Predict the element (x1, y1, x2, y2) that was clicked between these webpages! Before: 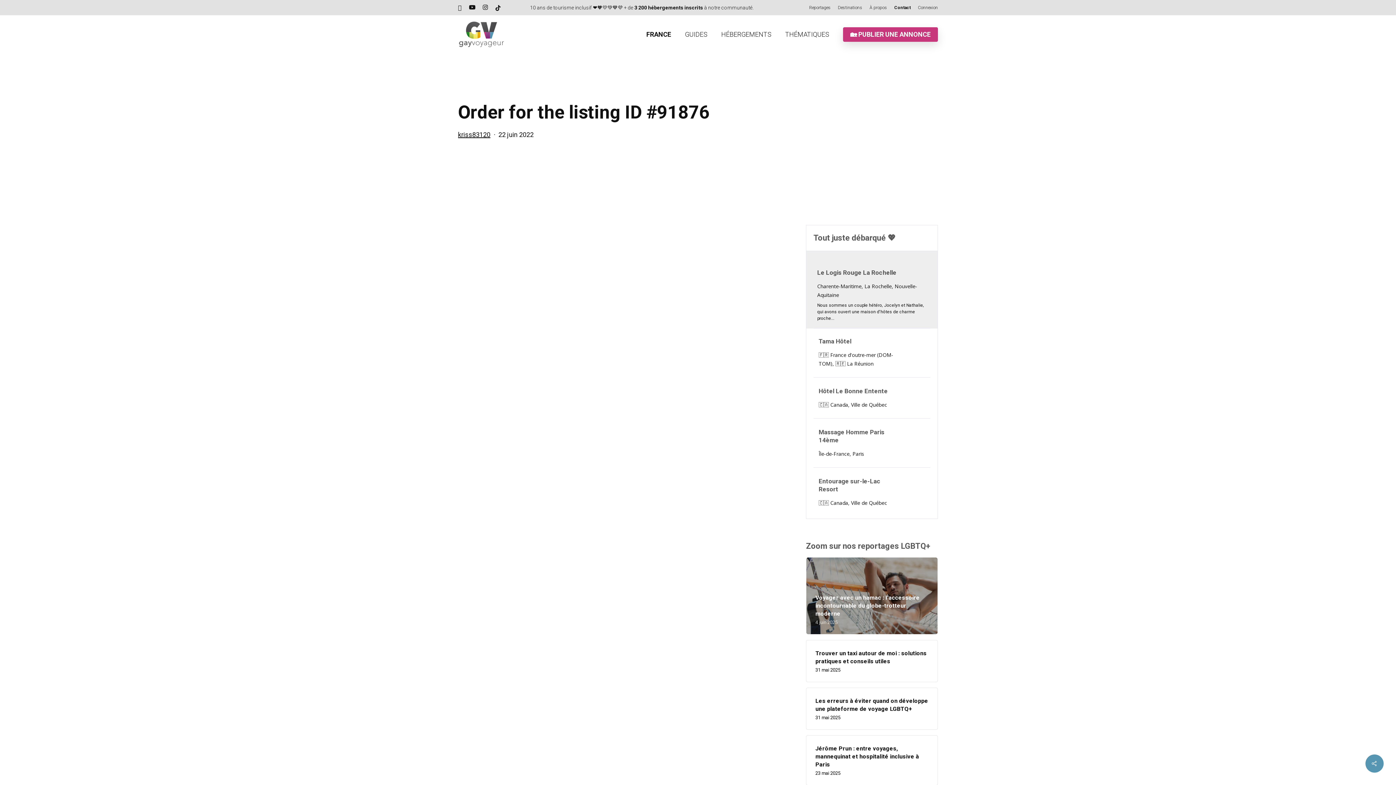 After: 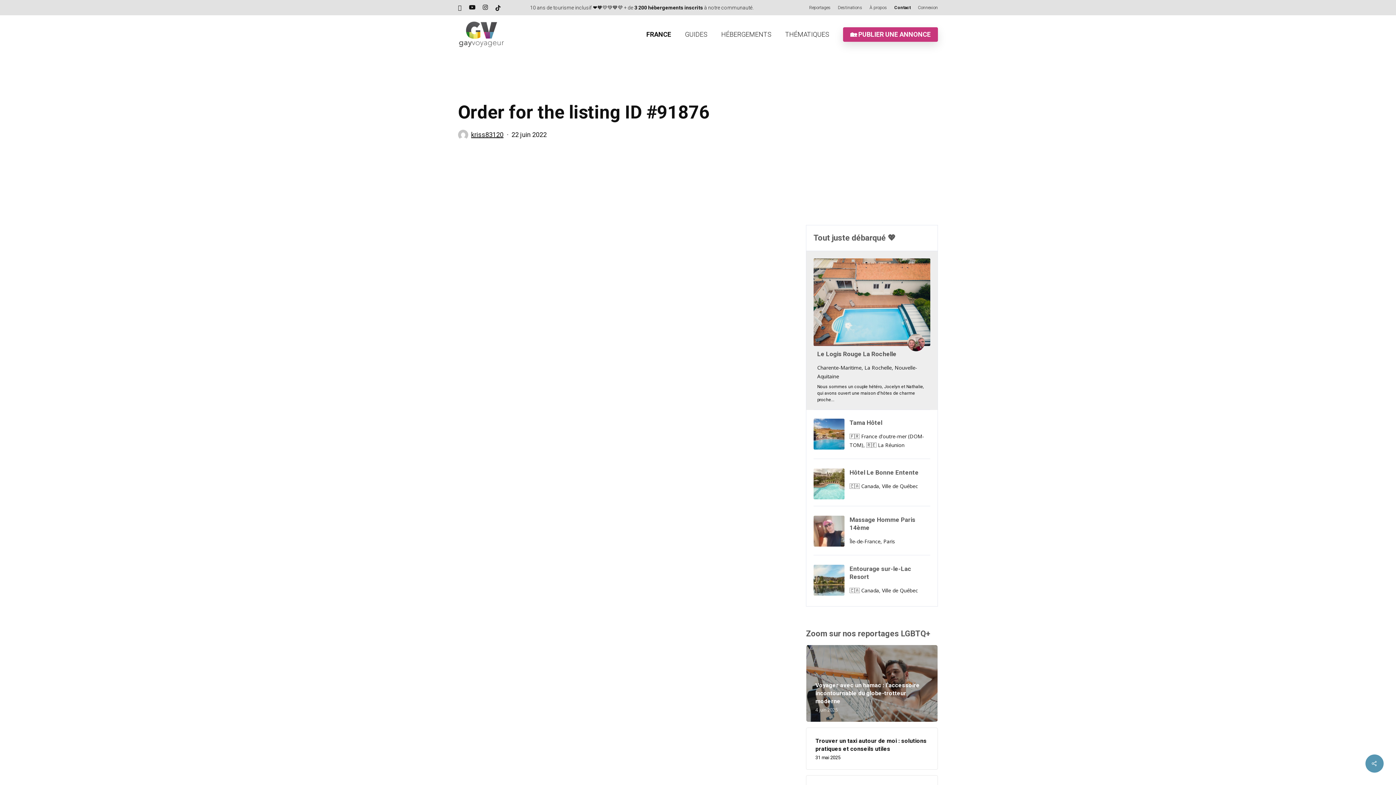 Action: label: Tama Hôtel bbox: (818, 337, 897, 345)